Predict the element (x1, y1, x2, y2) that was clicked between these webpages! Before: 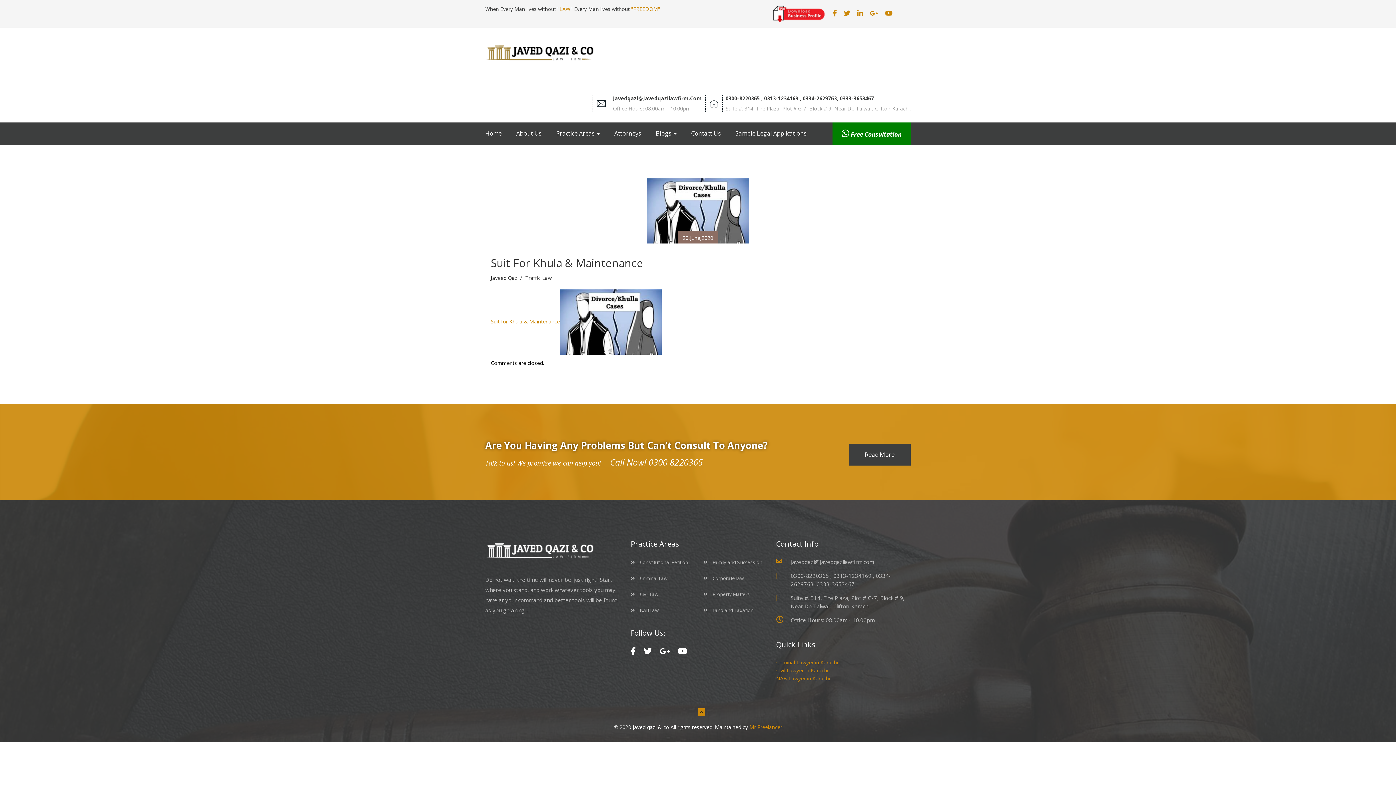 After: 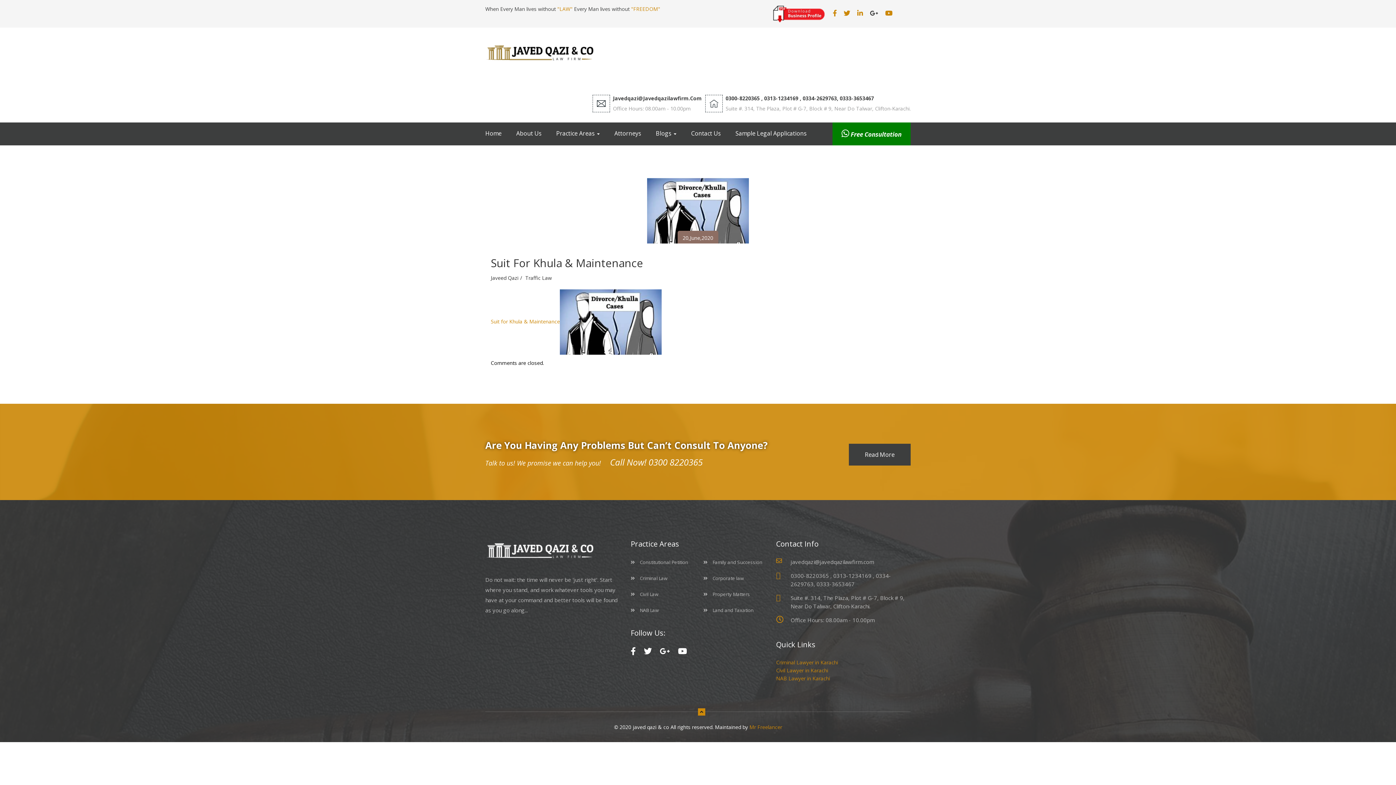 Action: bbox: (870, 8, 878, 17)